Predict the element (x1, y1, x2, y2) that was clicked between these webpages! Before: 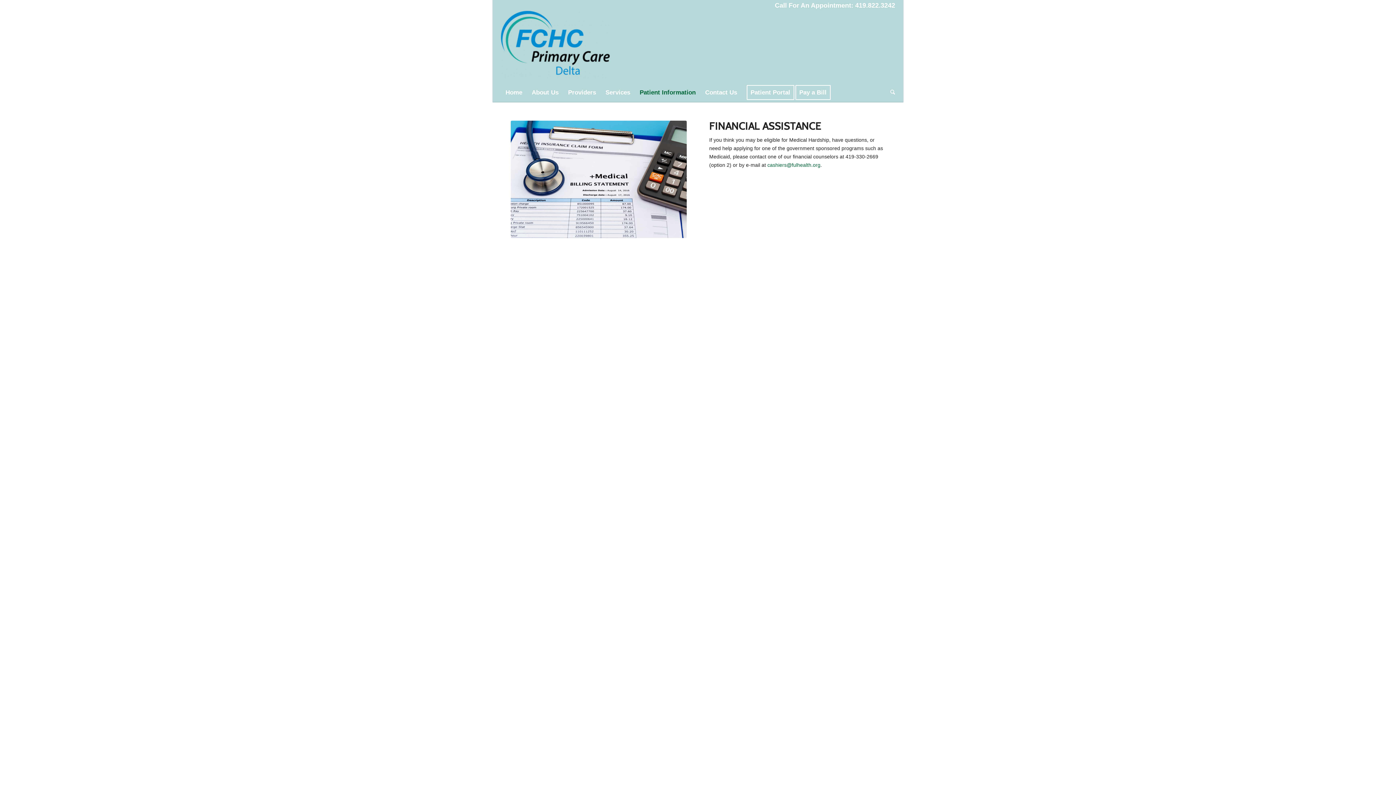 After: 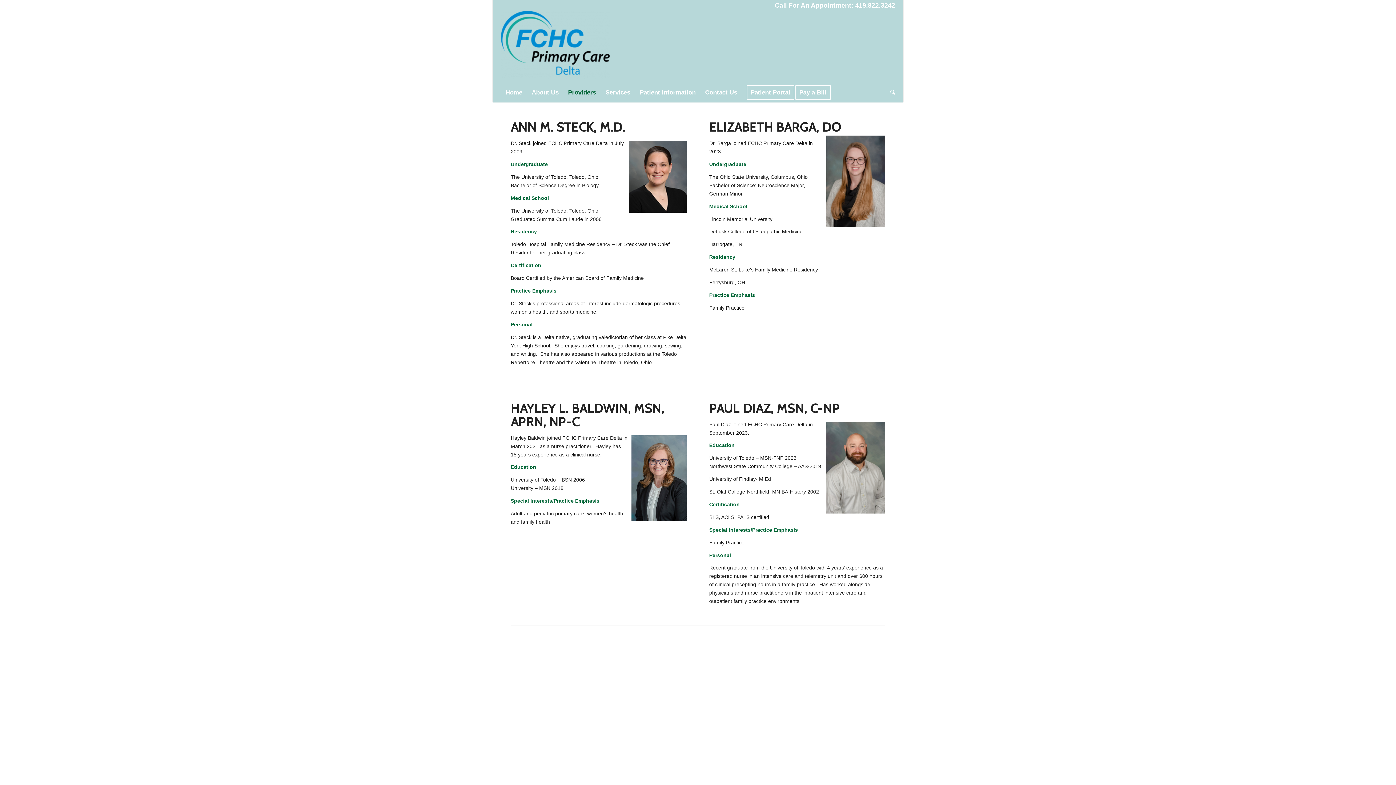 Action: bbox: (563, 83, 600, 101) label: Providers